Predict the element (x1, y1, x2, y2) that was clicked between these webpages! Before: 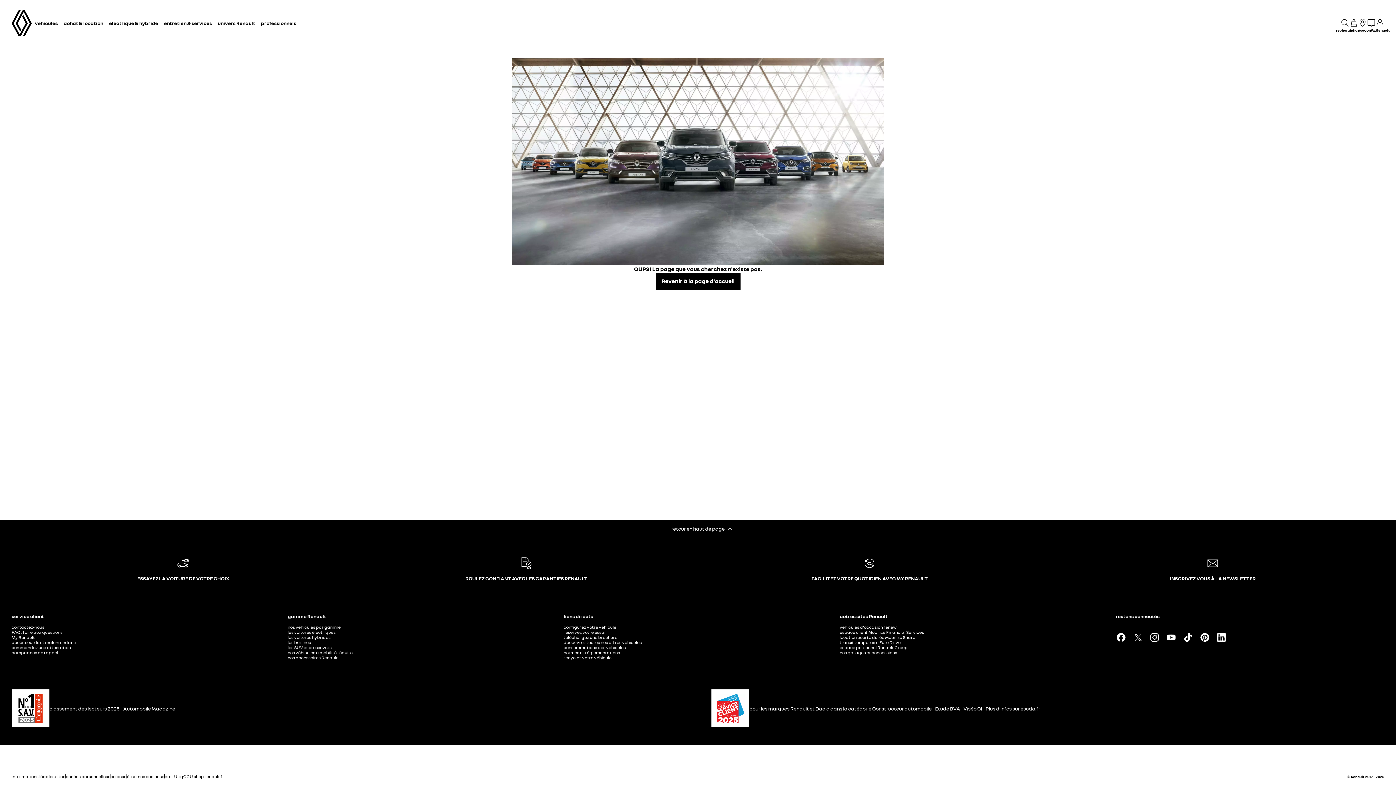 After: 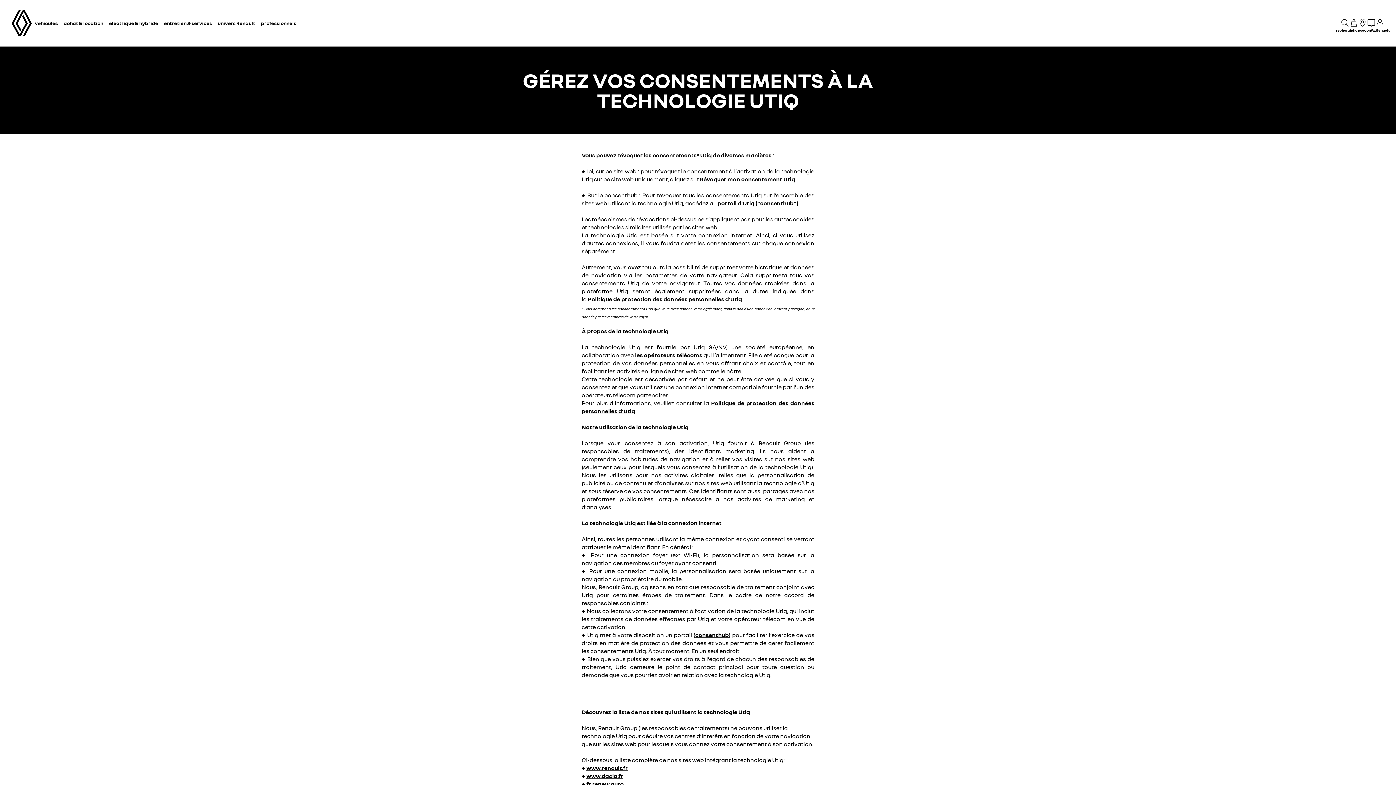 Action: label: gérer Utiq bbox: (161, 774, 183, 779)